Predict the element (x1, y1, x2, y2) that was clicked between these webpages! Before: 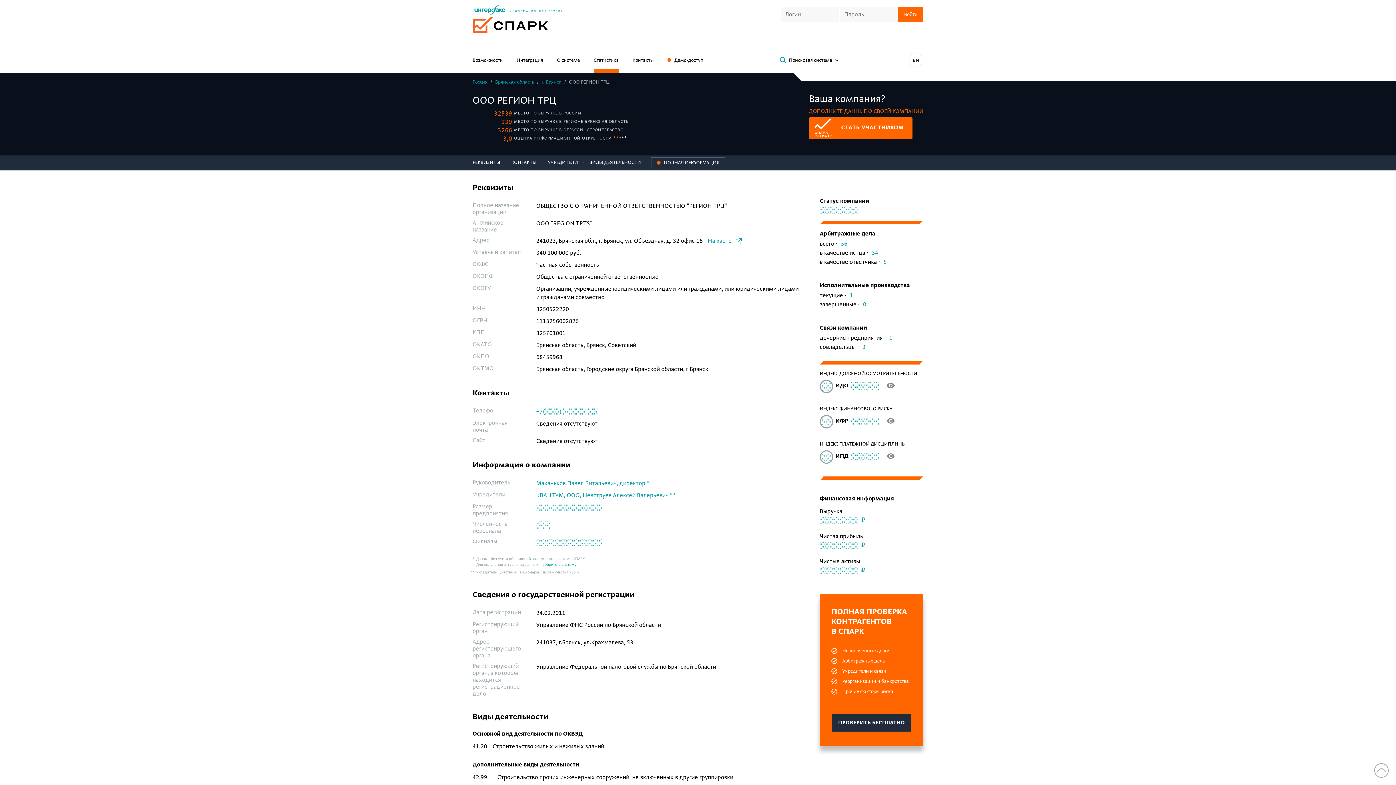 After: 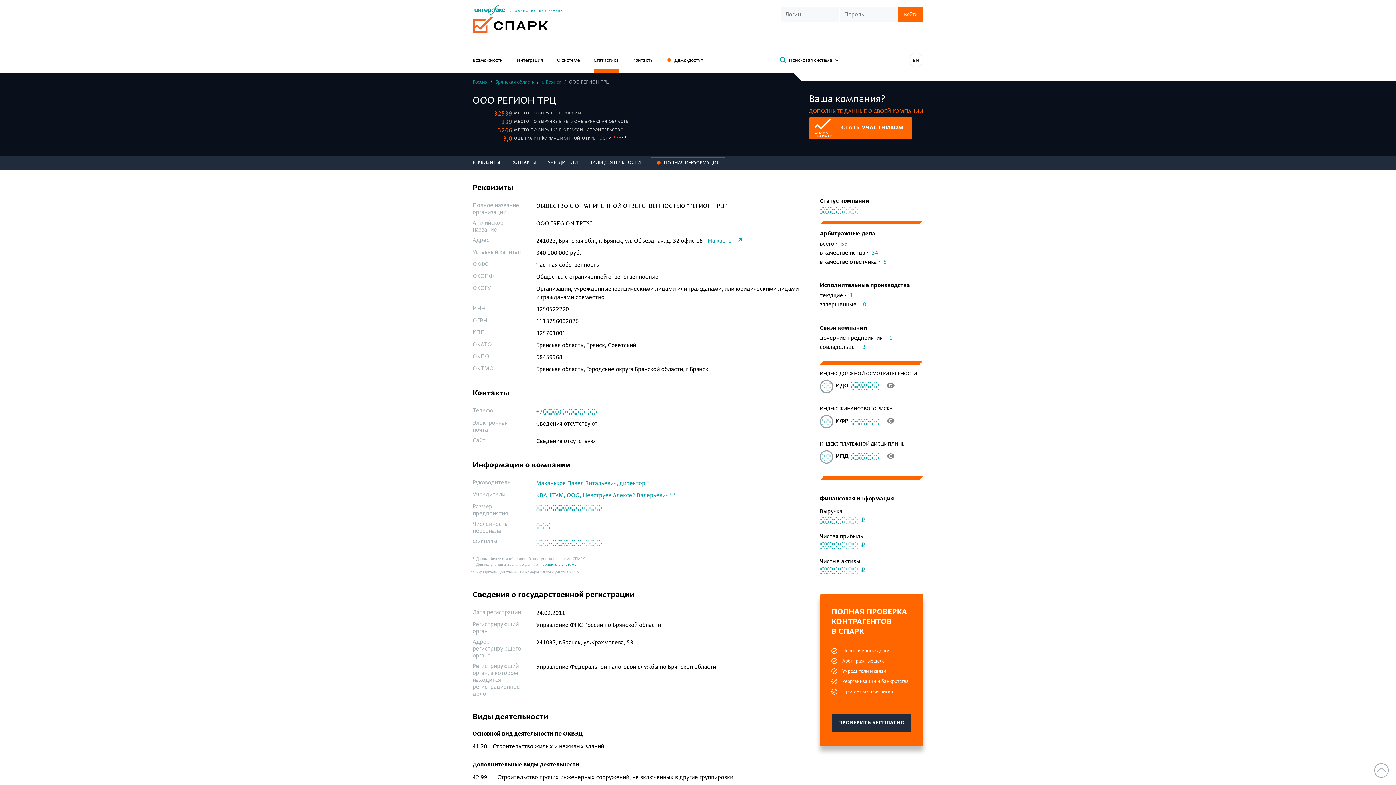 Action: bbox: (472, 6, 587, 13)